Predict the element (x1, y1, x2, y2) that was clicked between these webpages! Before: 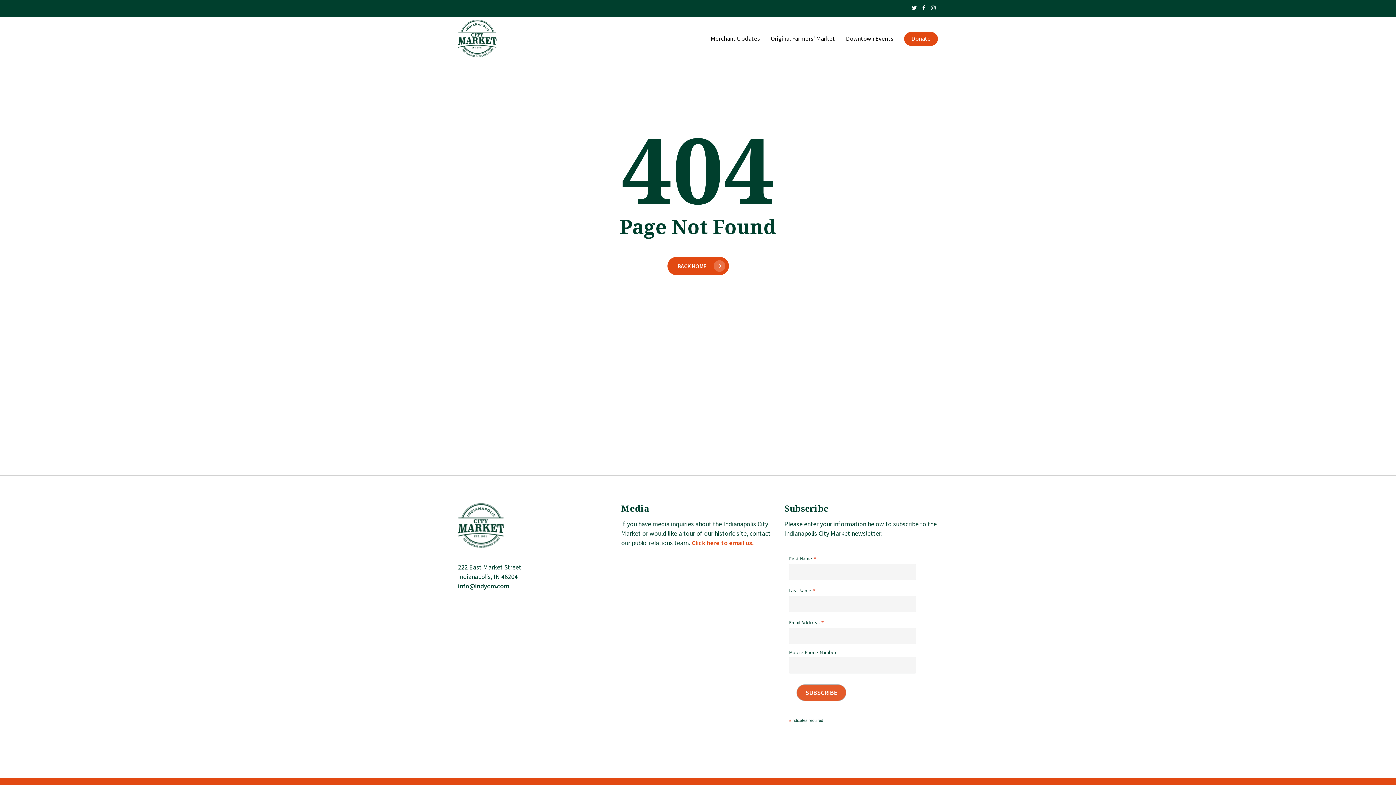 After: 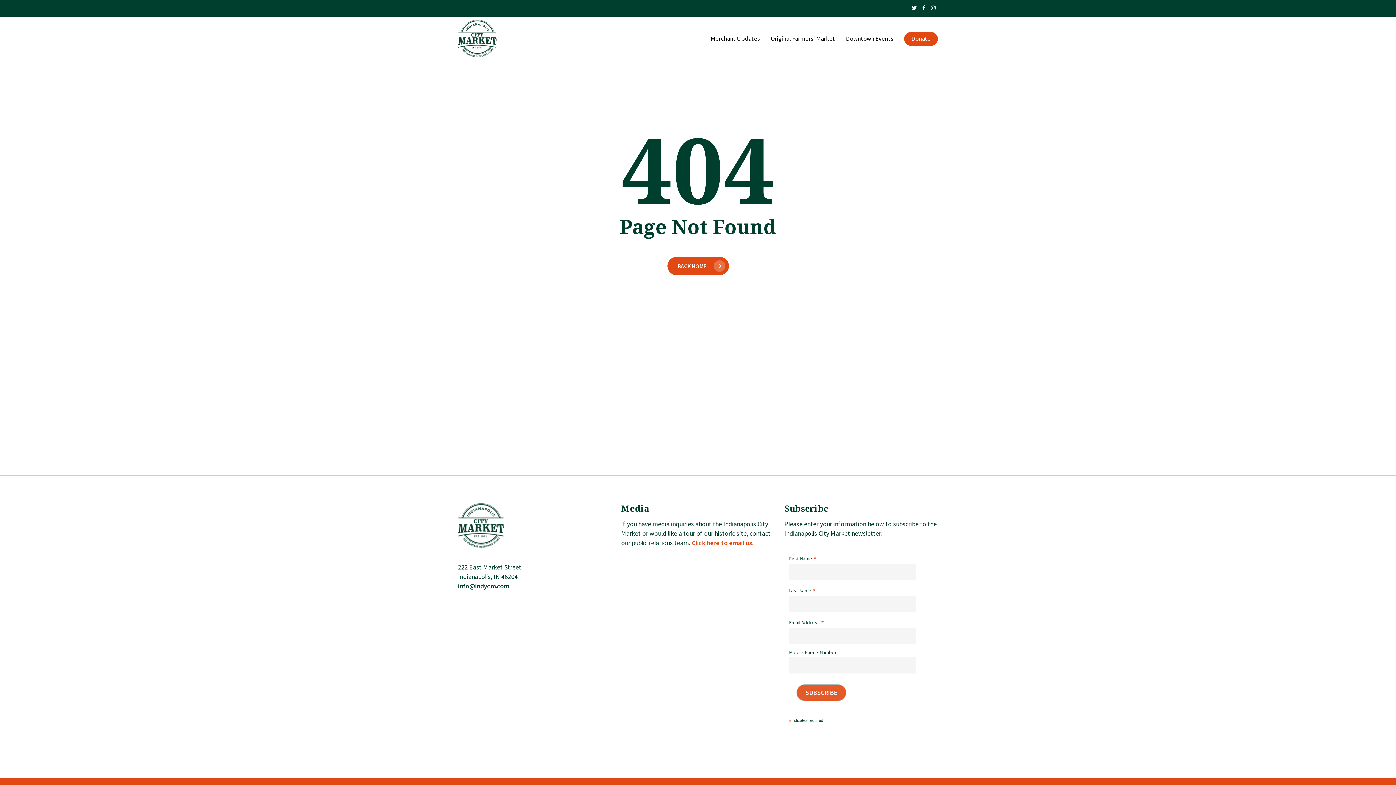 Action: bbox: (922, 2, 926, 11) label:  